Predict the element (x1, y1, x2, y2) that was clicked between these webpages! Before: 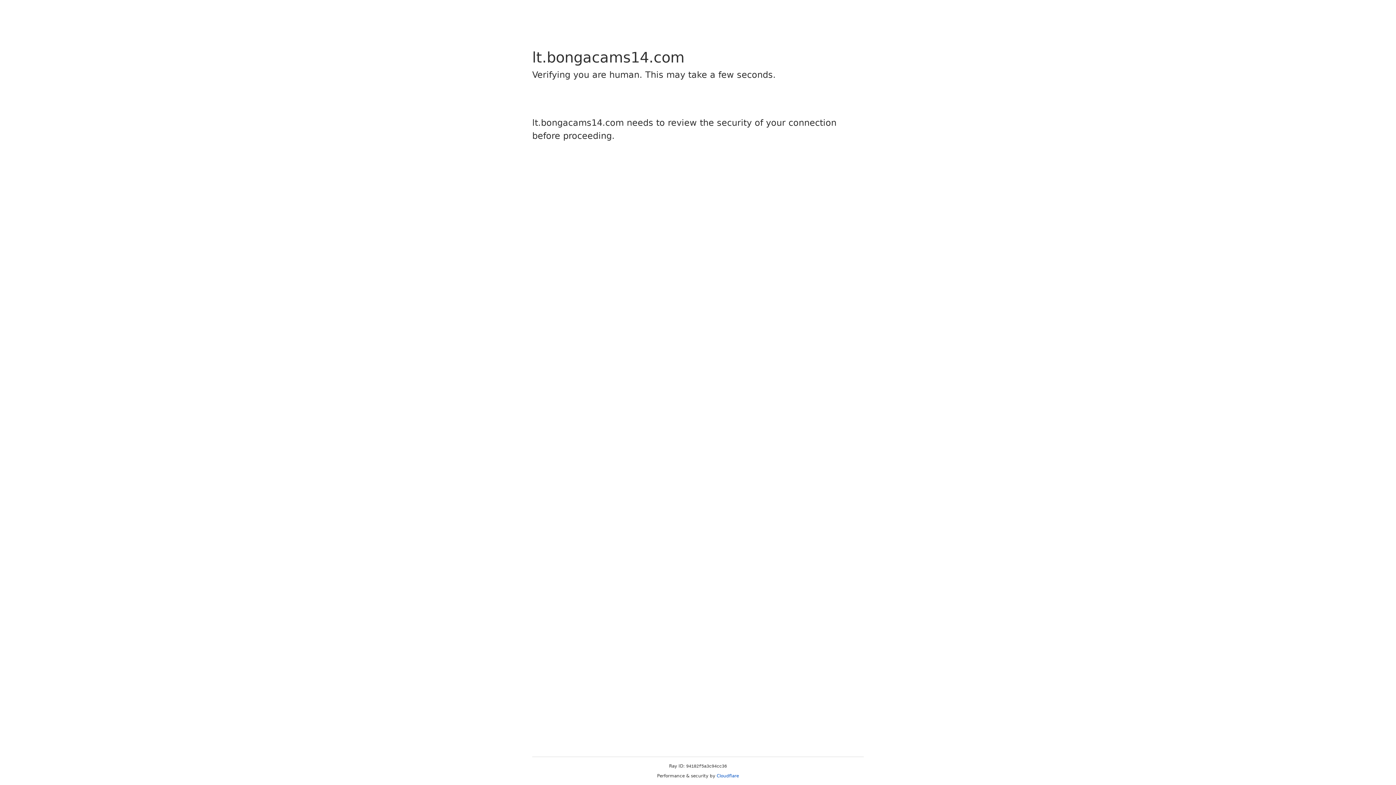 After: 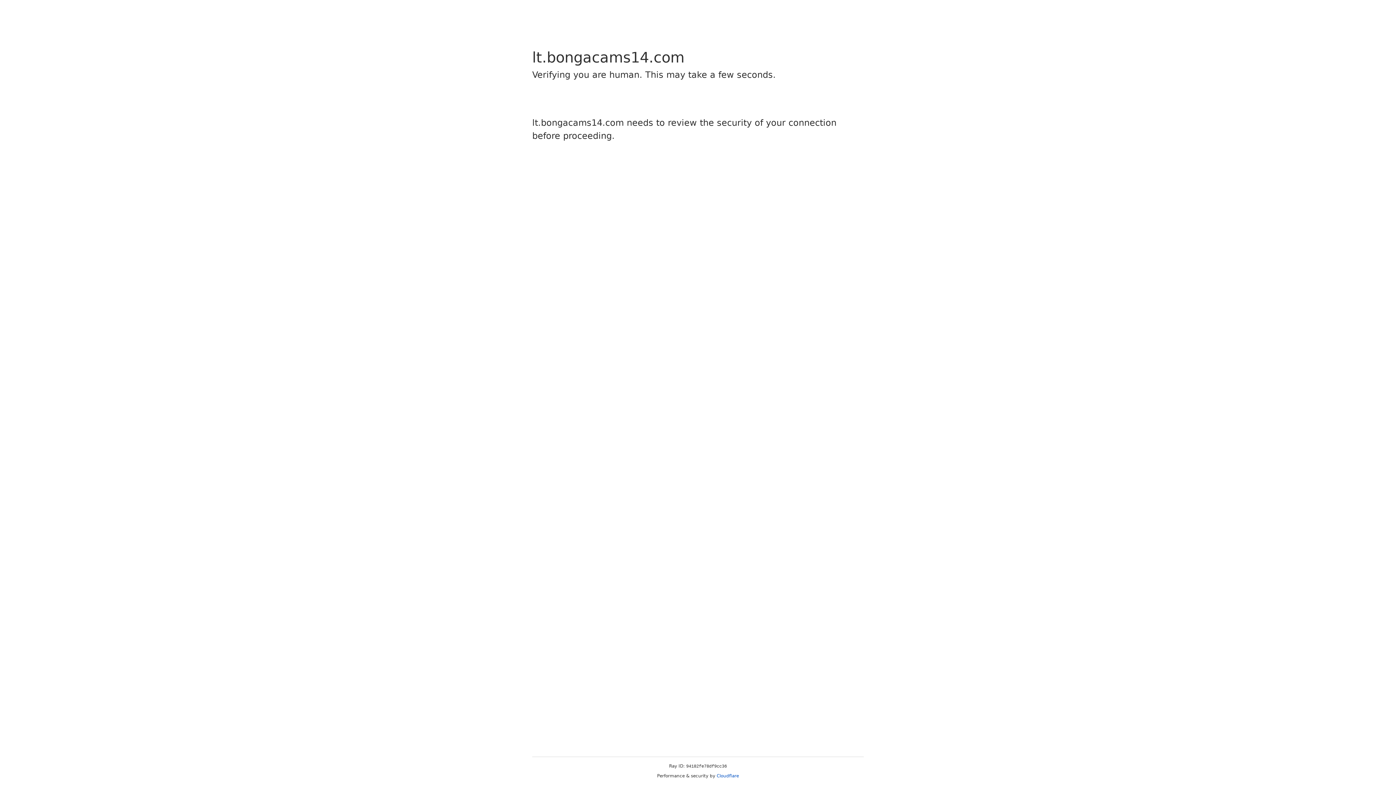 Action: label: Cloudflare bbox: (716, 773, 739, 778)